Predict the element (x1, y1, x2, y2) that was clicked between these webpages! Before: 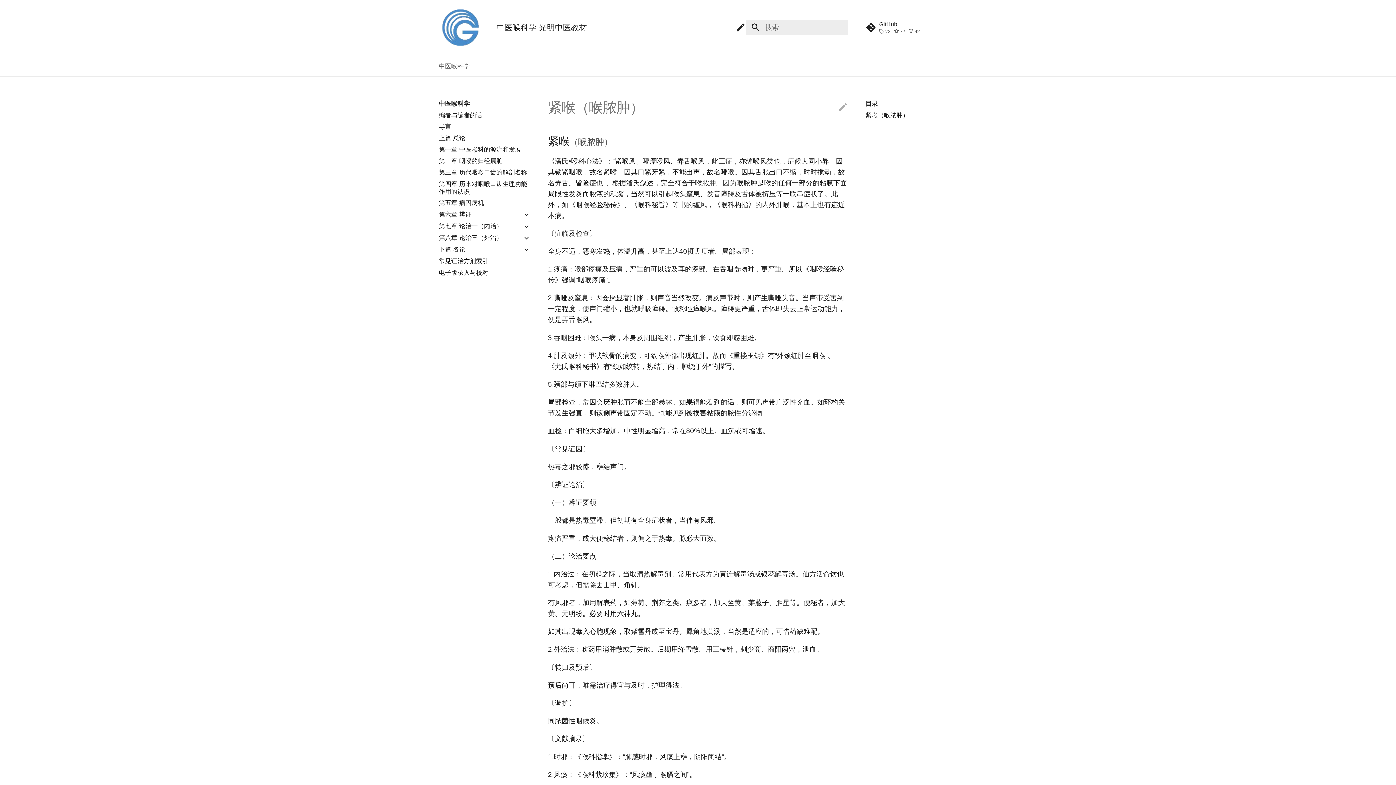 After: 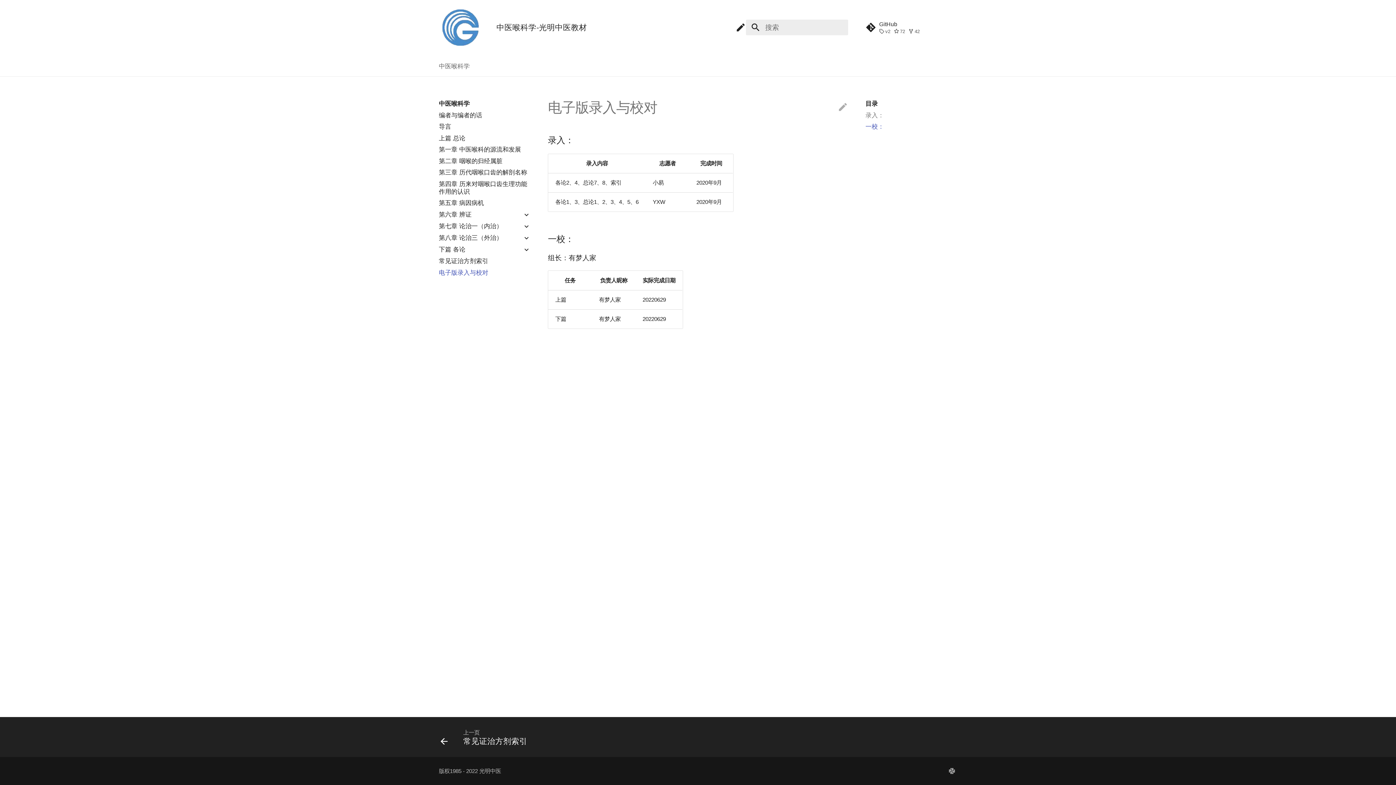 Action: bbox: (438, 268, 530, 276) label: 电子版录入与校对